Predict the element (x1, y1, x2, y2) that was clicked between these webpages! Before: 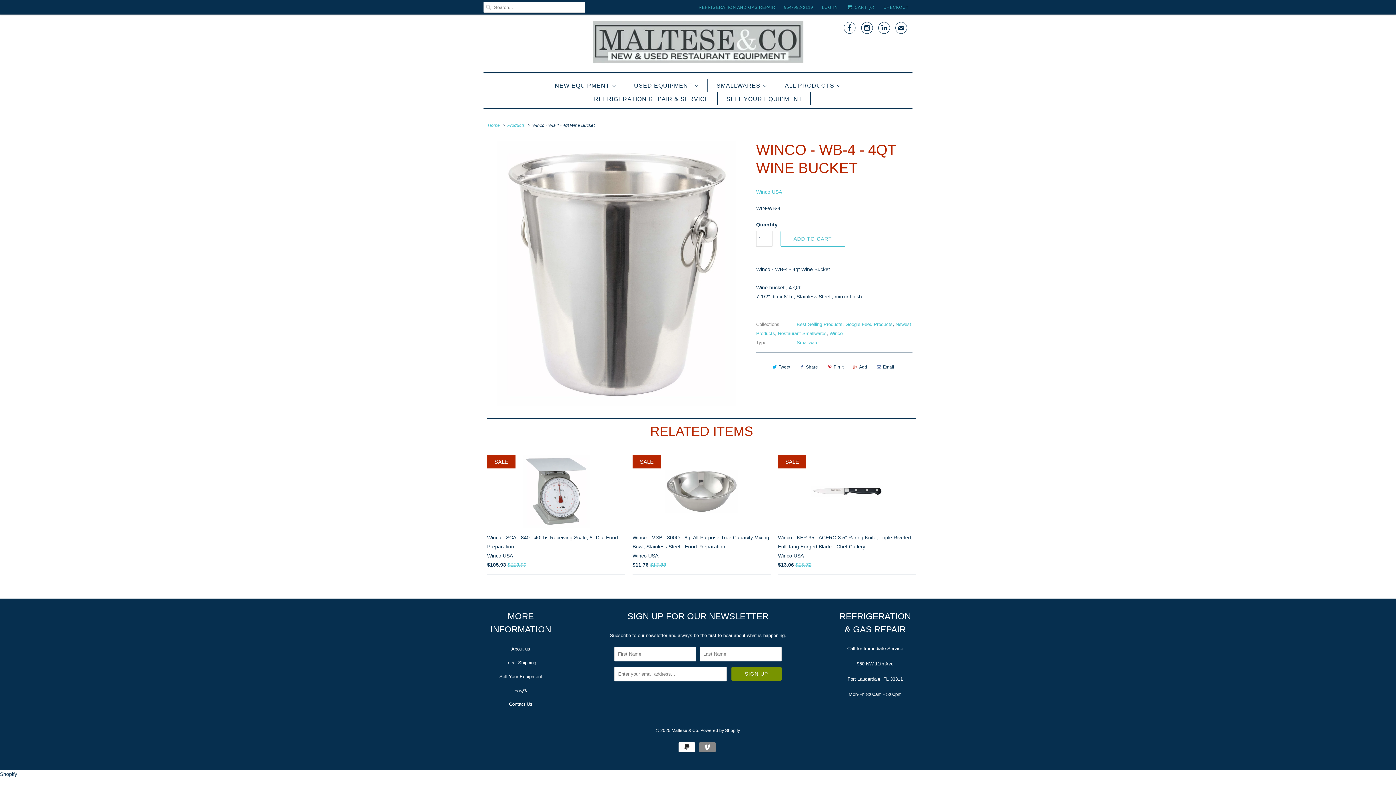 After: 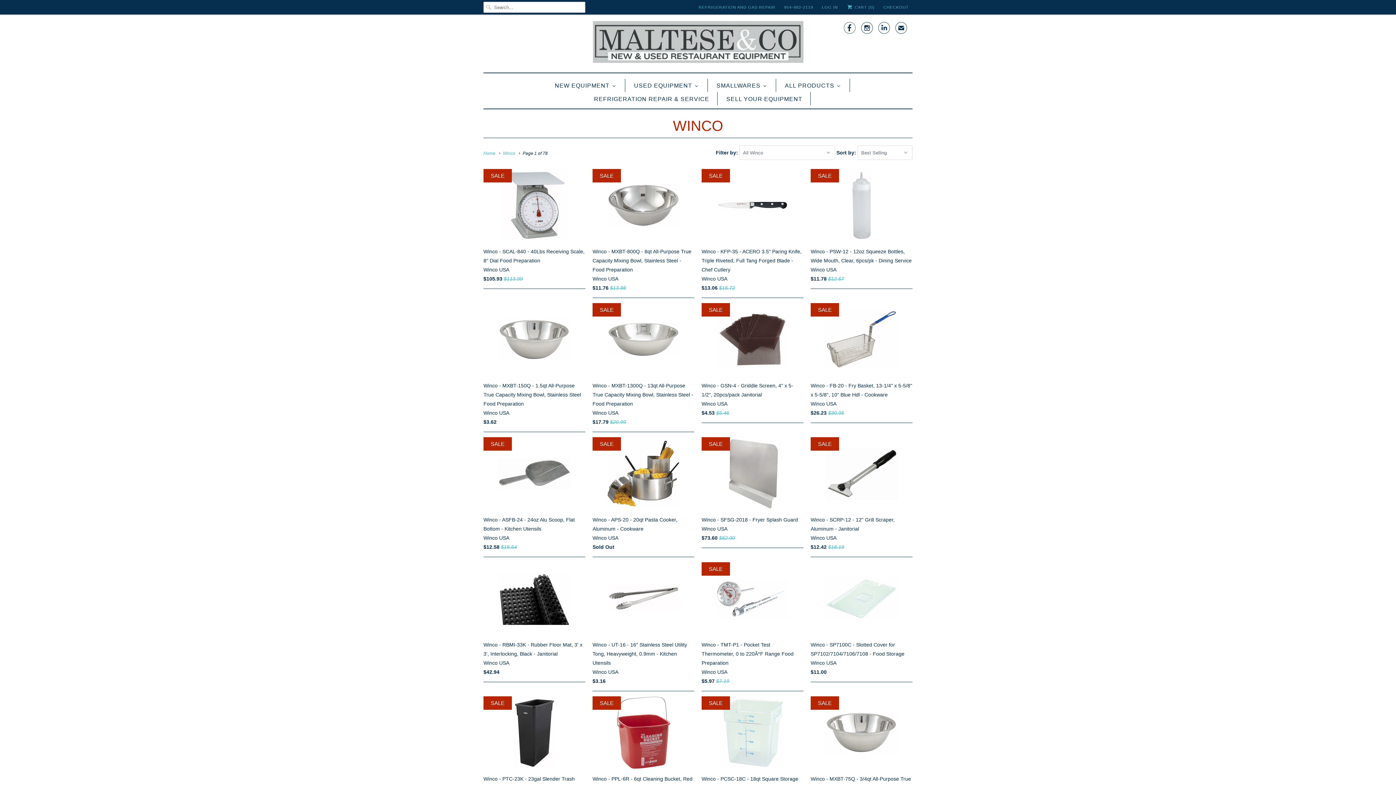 Action: bbox: (829, 330, 842, 336) label: Winco